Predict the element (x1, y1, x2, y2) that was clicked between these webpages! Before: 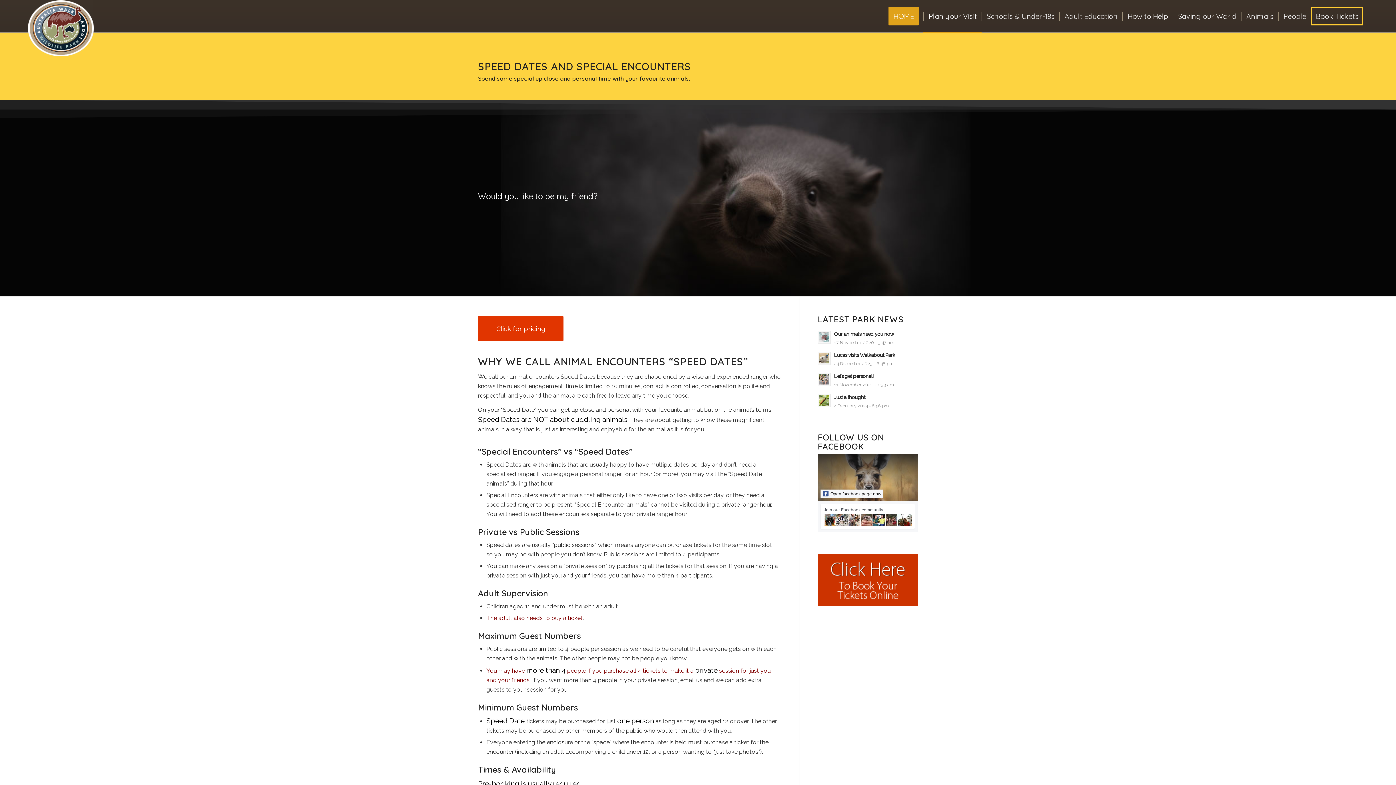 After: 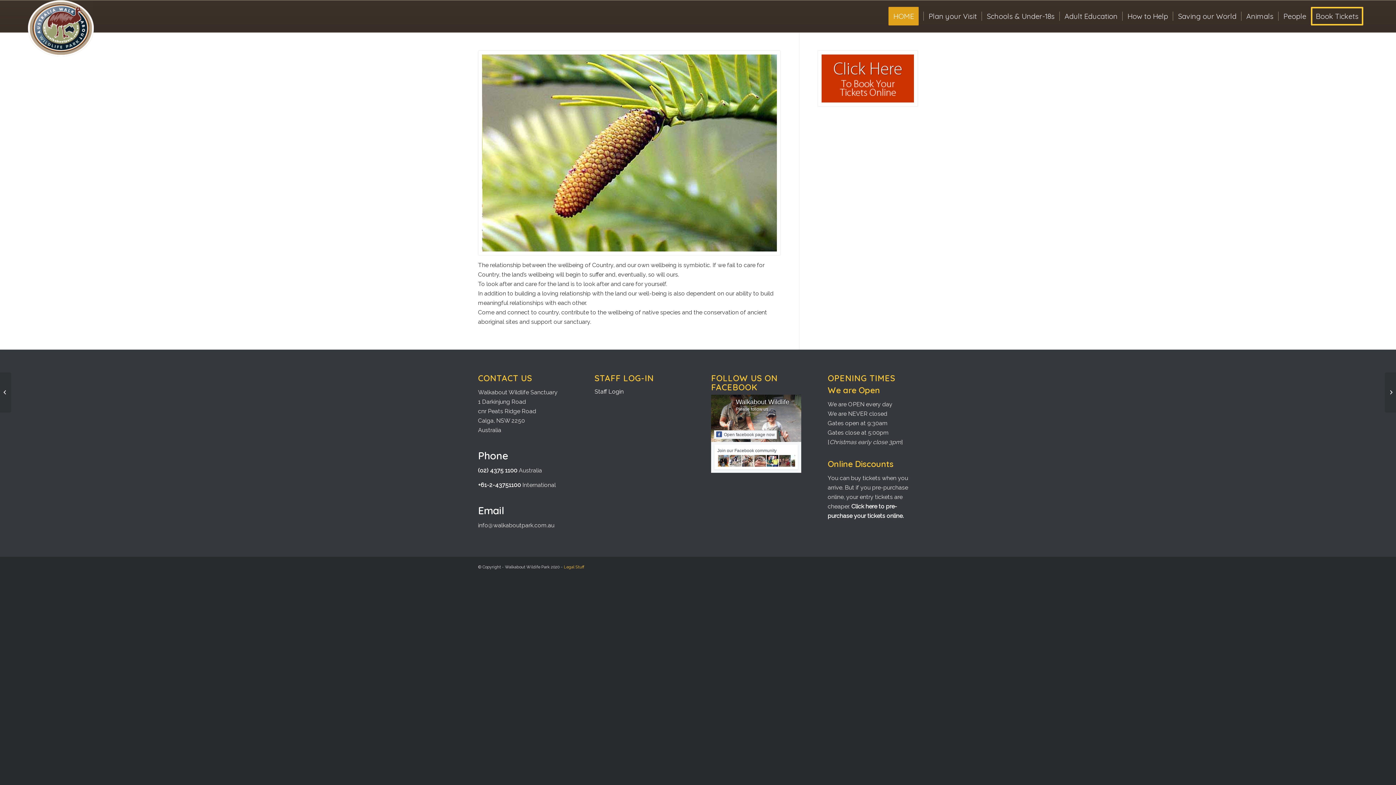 Action: bbox: (817, 394, 831, 407)